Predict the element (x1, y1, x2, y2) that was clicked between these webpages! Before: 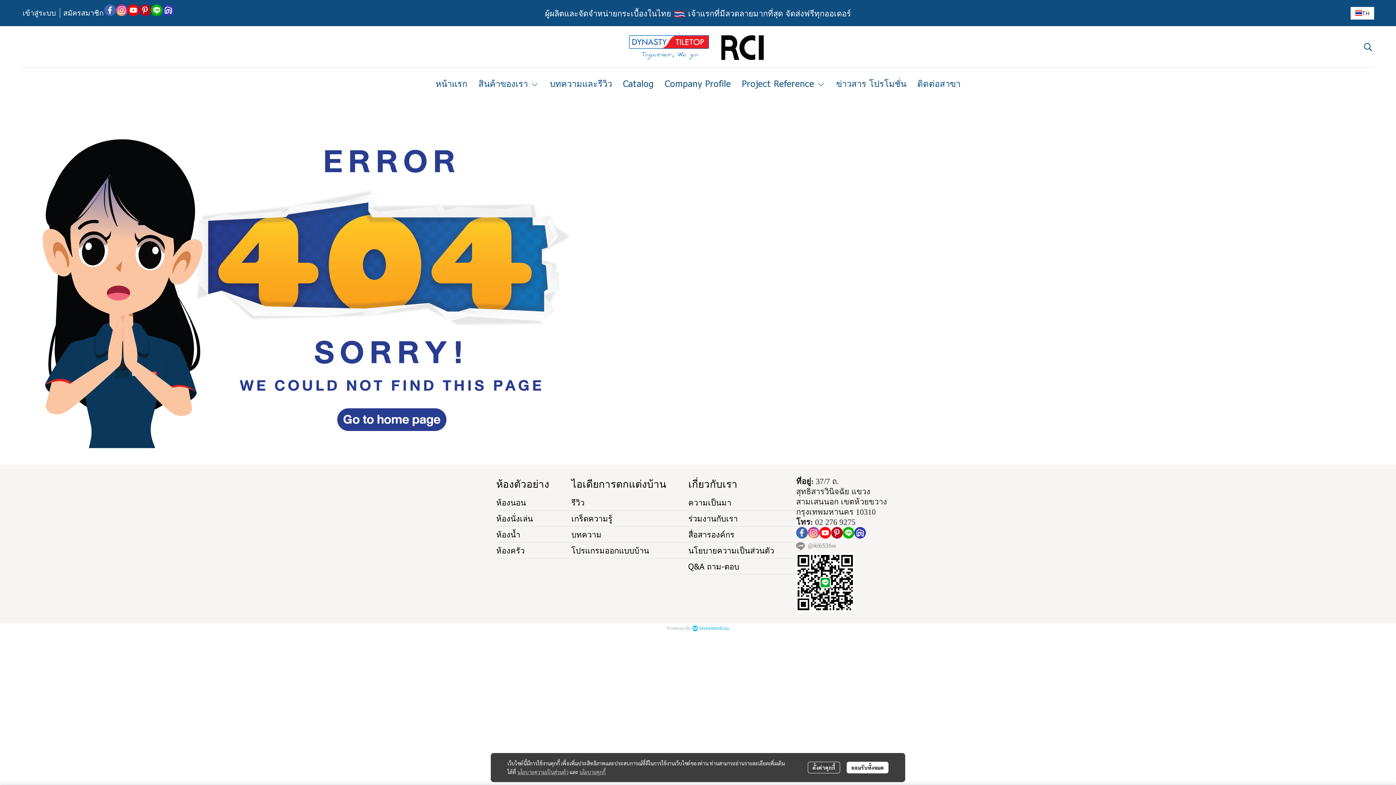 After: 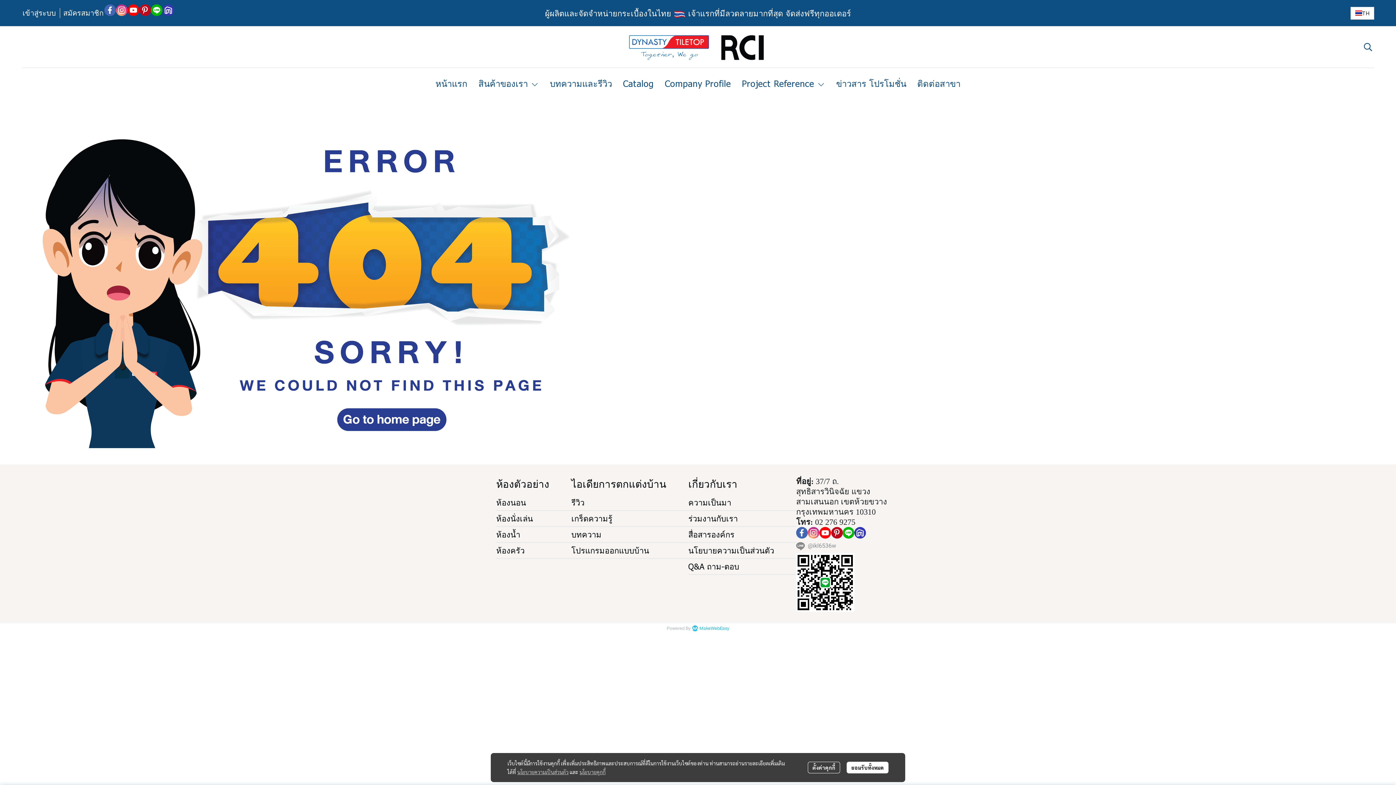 Action: bbox: (162, 4, 174, 16)